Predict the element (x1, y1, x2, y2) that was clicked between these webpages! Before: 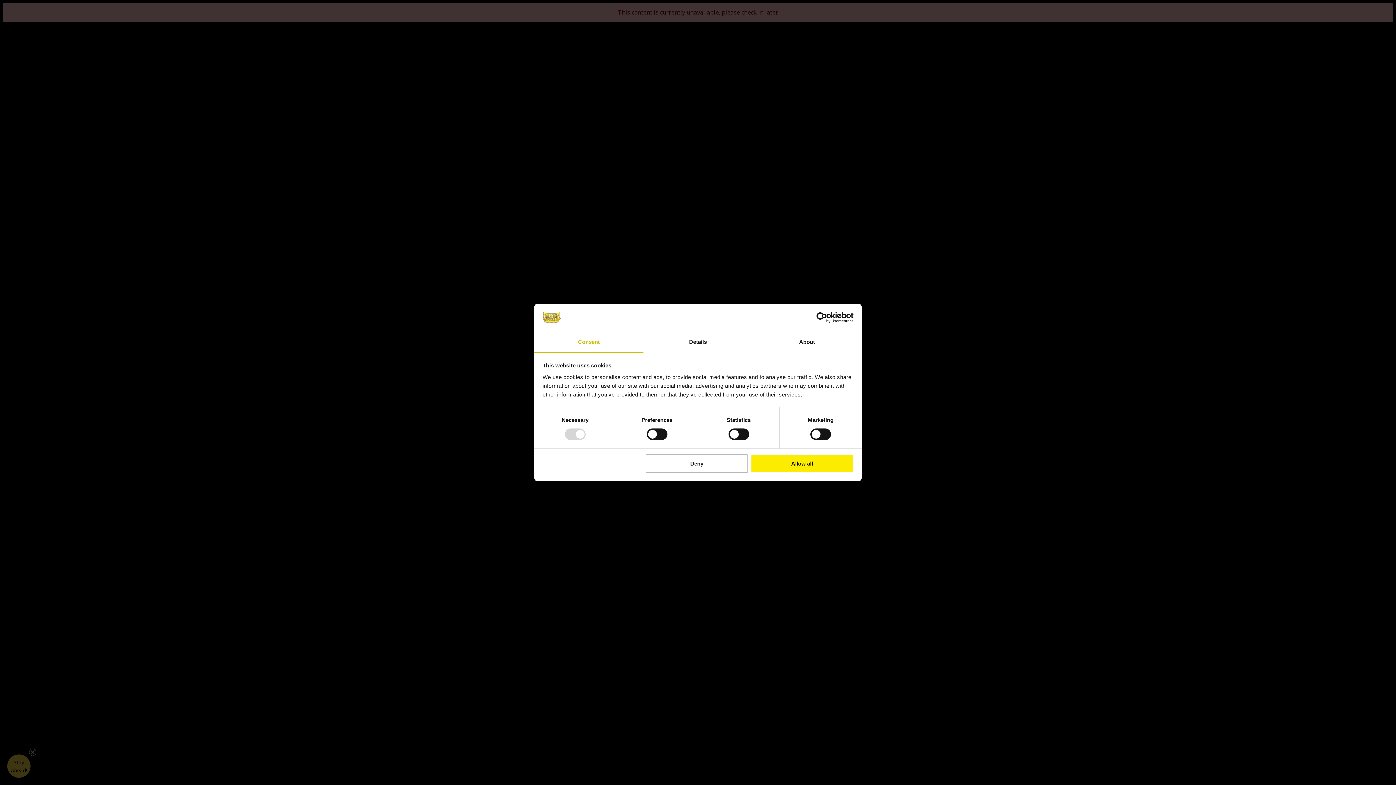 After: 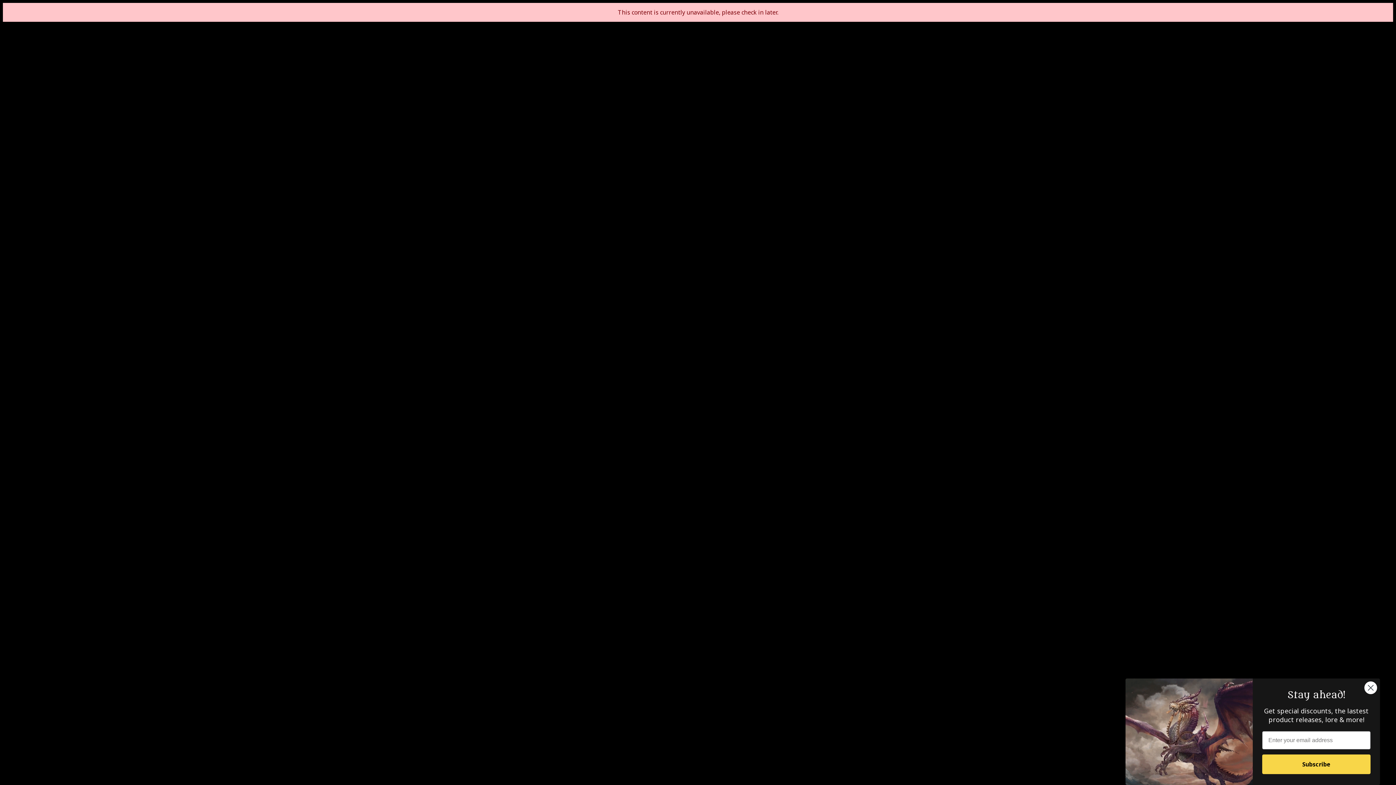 Action: bbox: (645, 454, 748, 472) label: Deny